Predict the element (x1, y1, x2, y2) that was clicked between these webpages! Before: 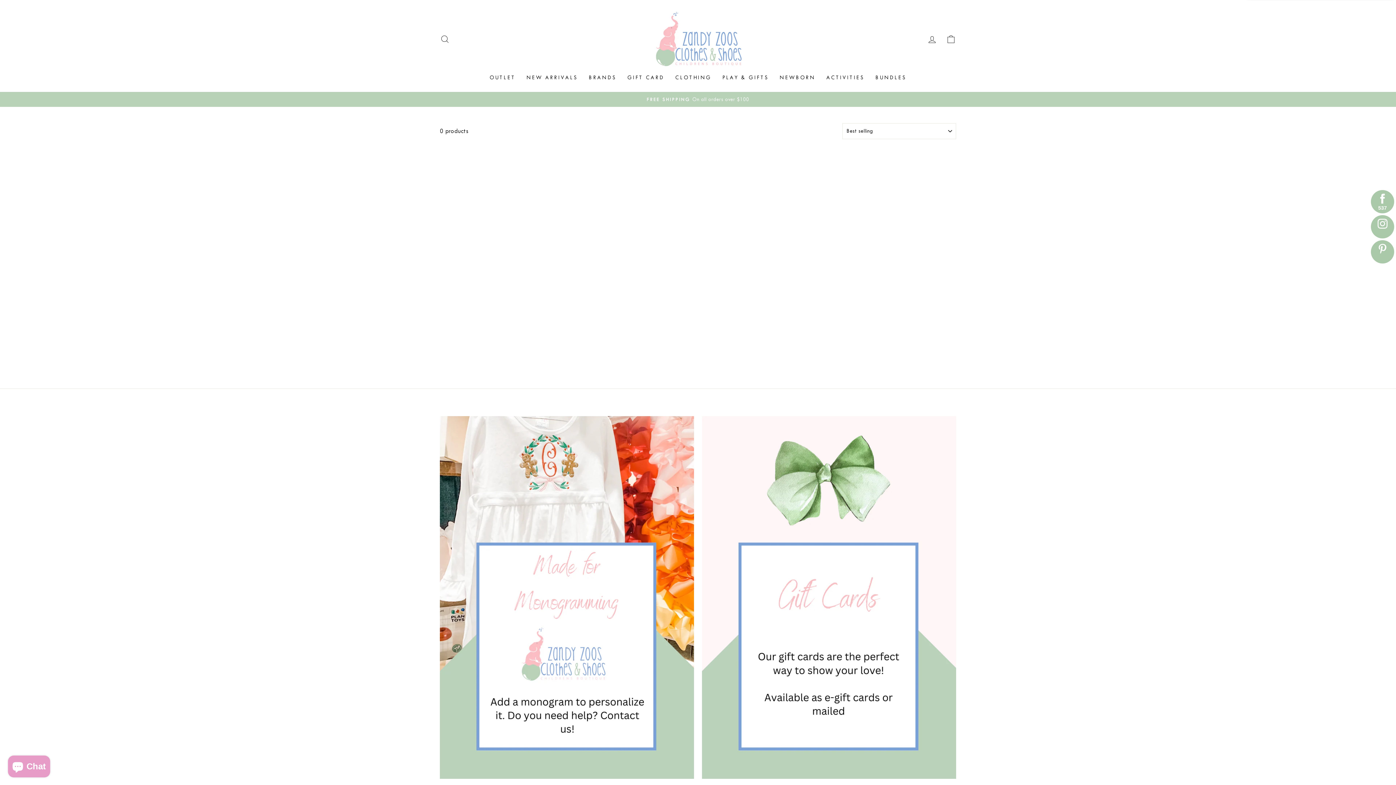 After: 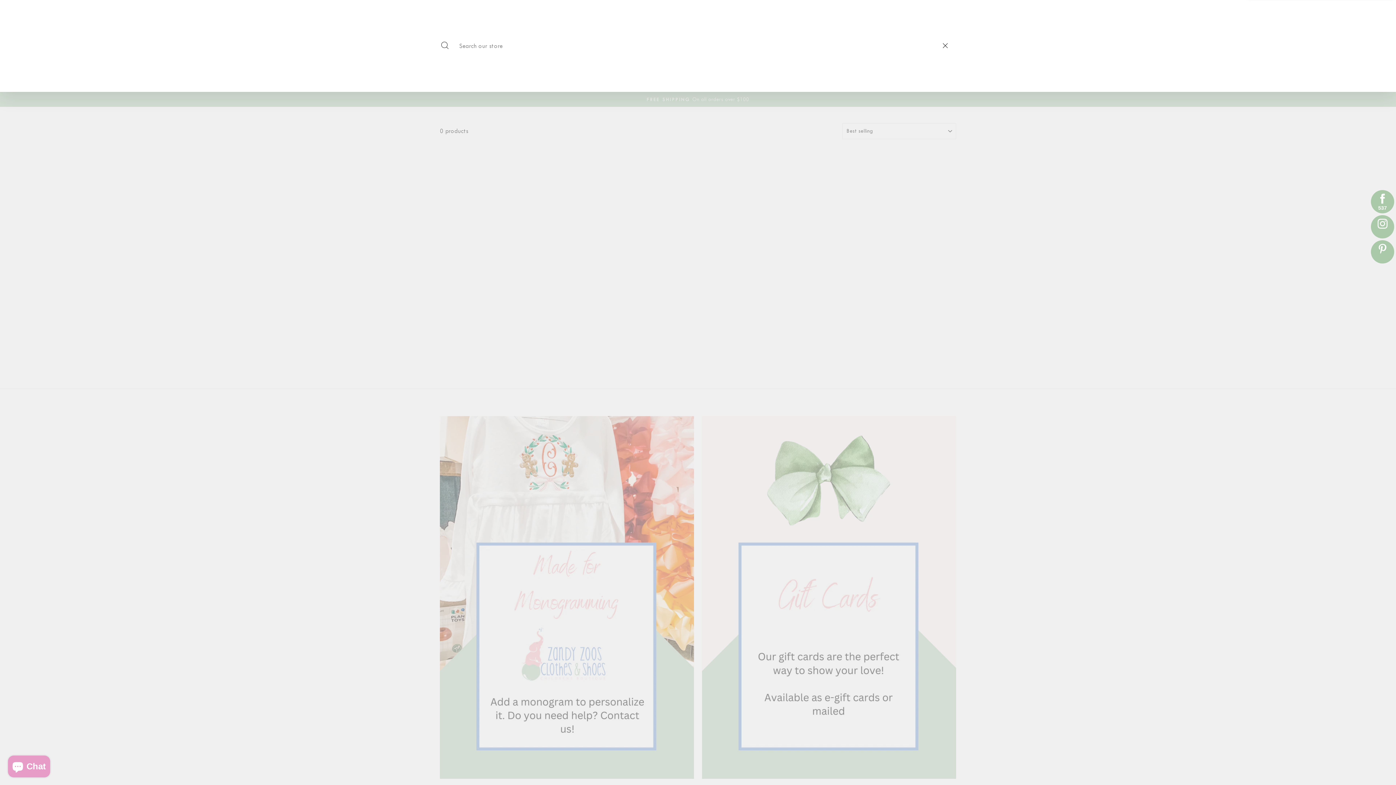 Action: bbox: (435, 31, 454, 47) label: SEARCH